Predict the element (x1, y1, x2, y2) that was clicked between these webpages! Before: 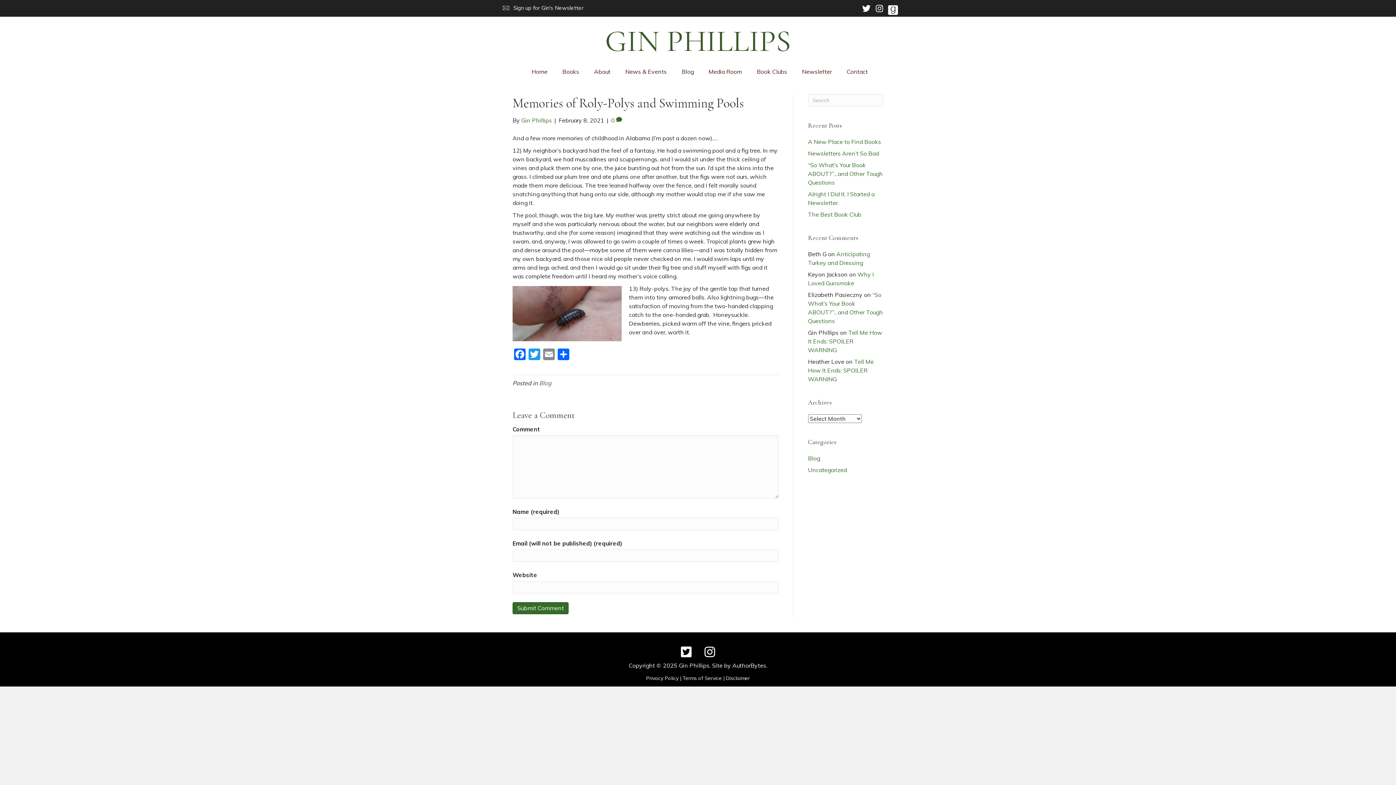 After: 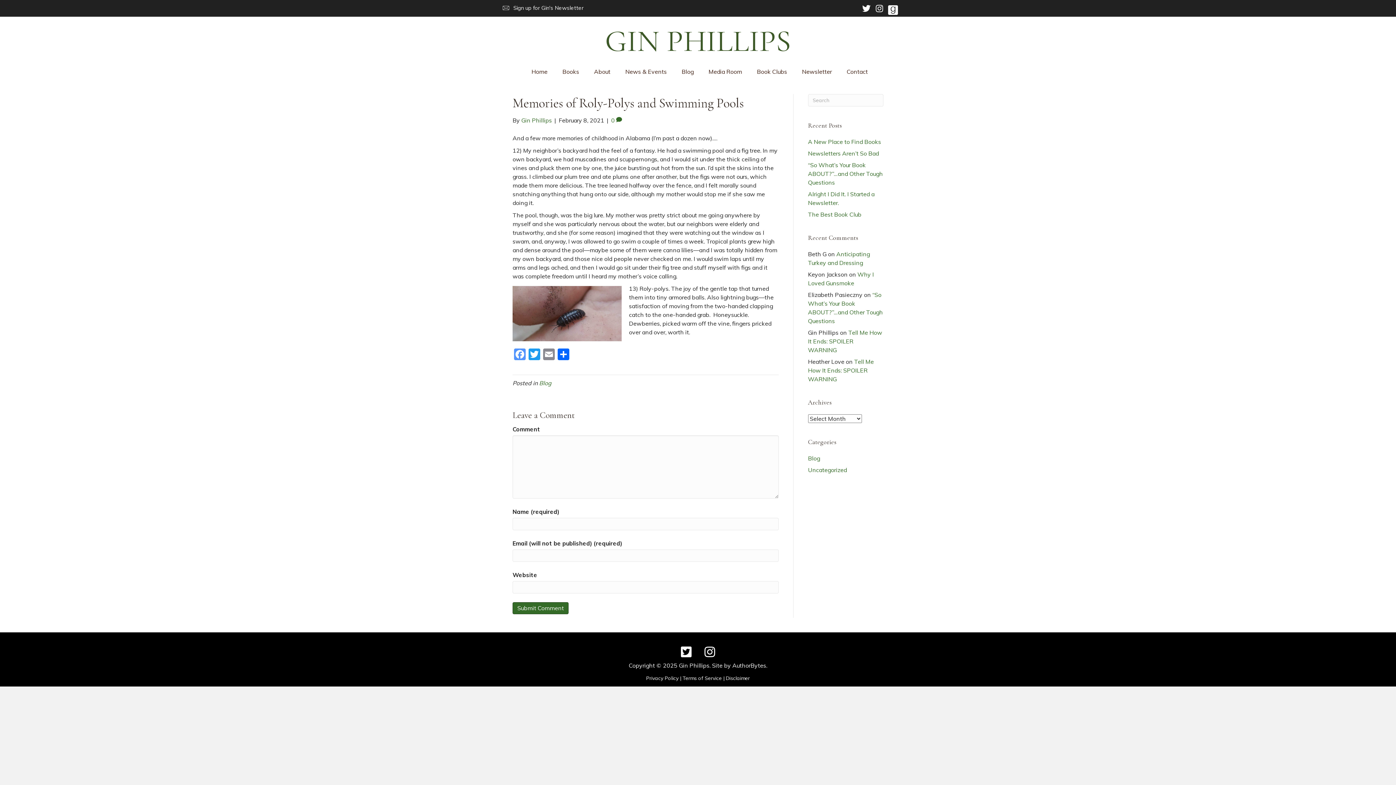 Action: label: Facebook bbox: (512, 348, 527, 361)